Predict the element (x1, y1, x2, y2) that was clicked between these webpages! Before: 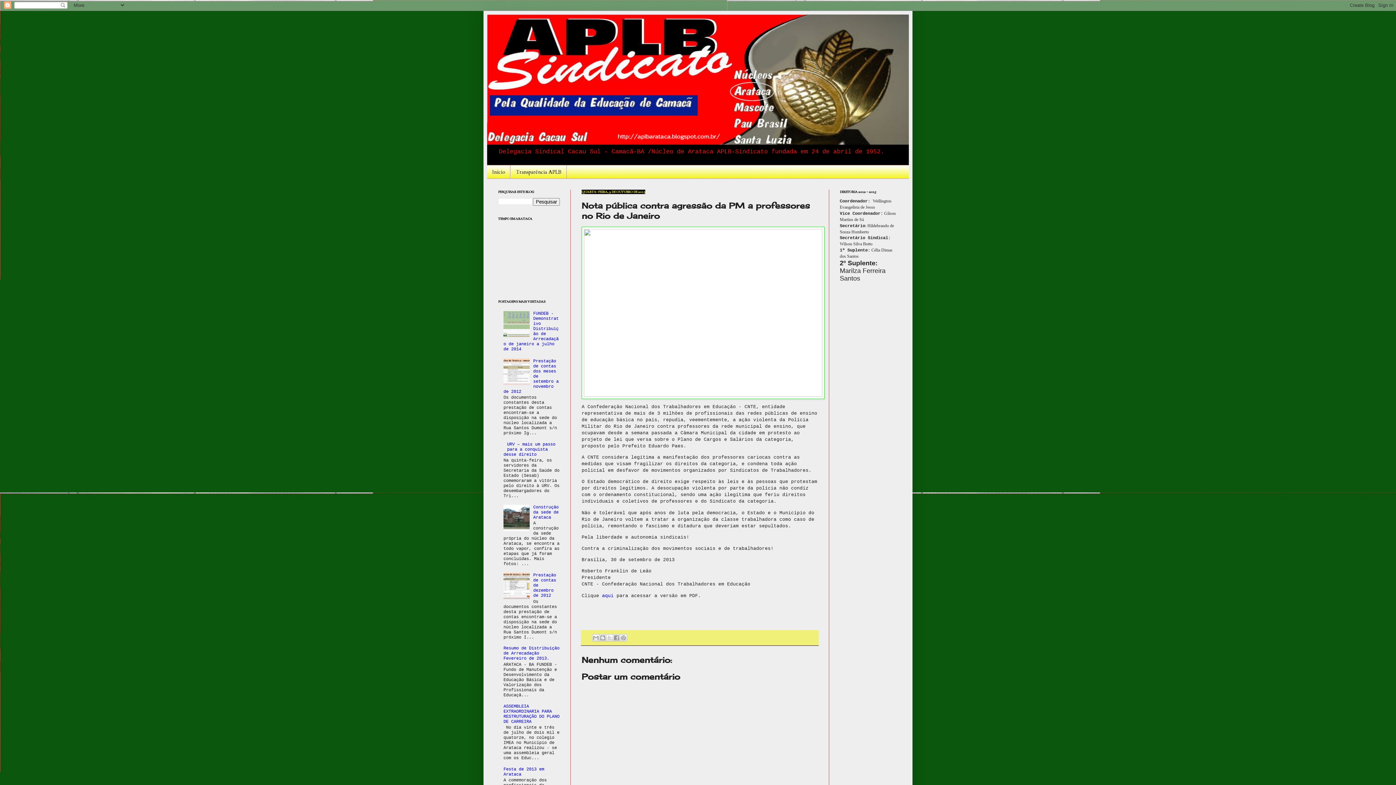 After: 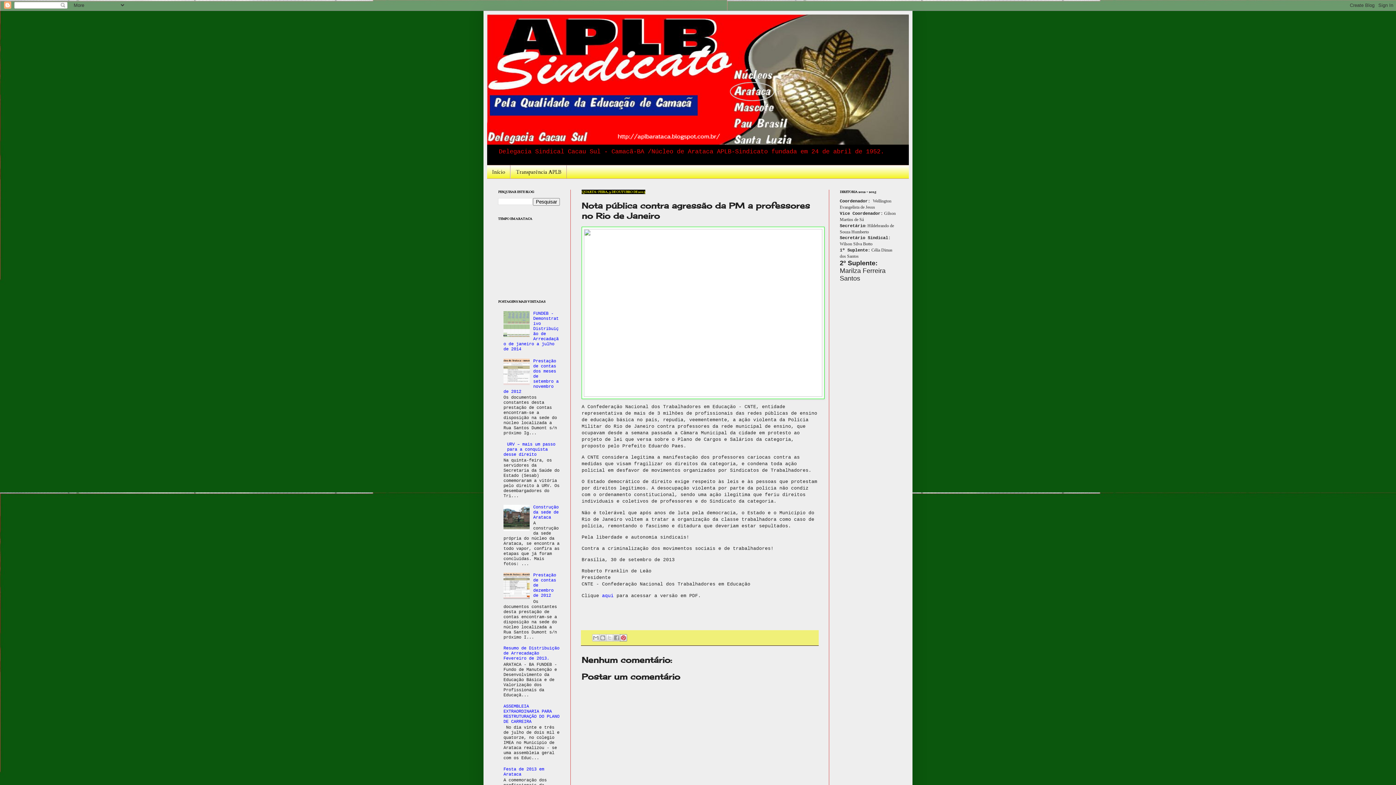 Action: bbox: (619, 634, 627, 641) label: Compartilhar com o Pinterest